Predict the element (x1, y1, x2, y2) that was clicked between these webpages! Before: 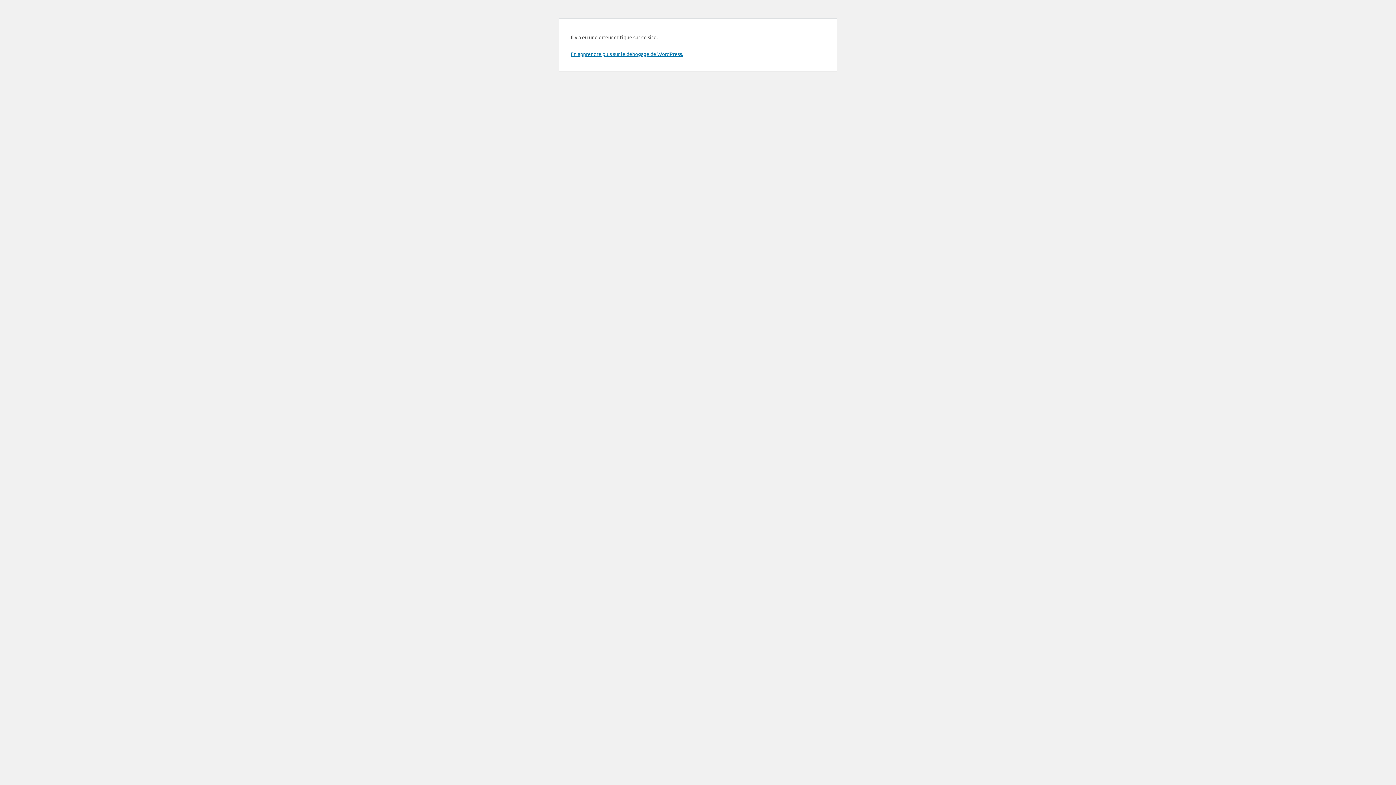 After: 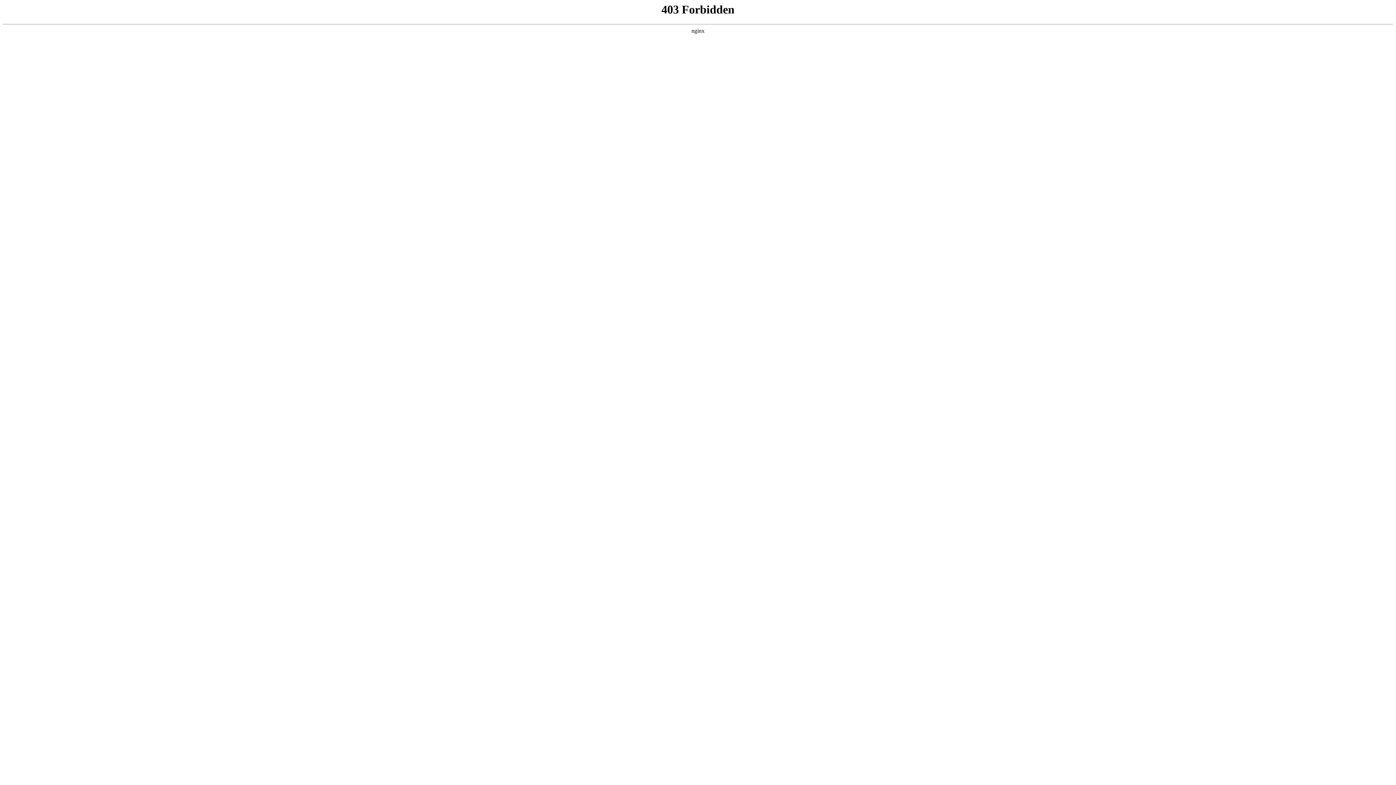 Action: label: En apprendre plus sur le débogage de WordPress. bbox: (570, 50, 683, 57)